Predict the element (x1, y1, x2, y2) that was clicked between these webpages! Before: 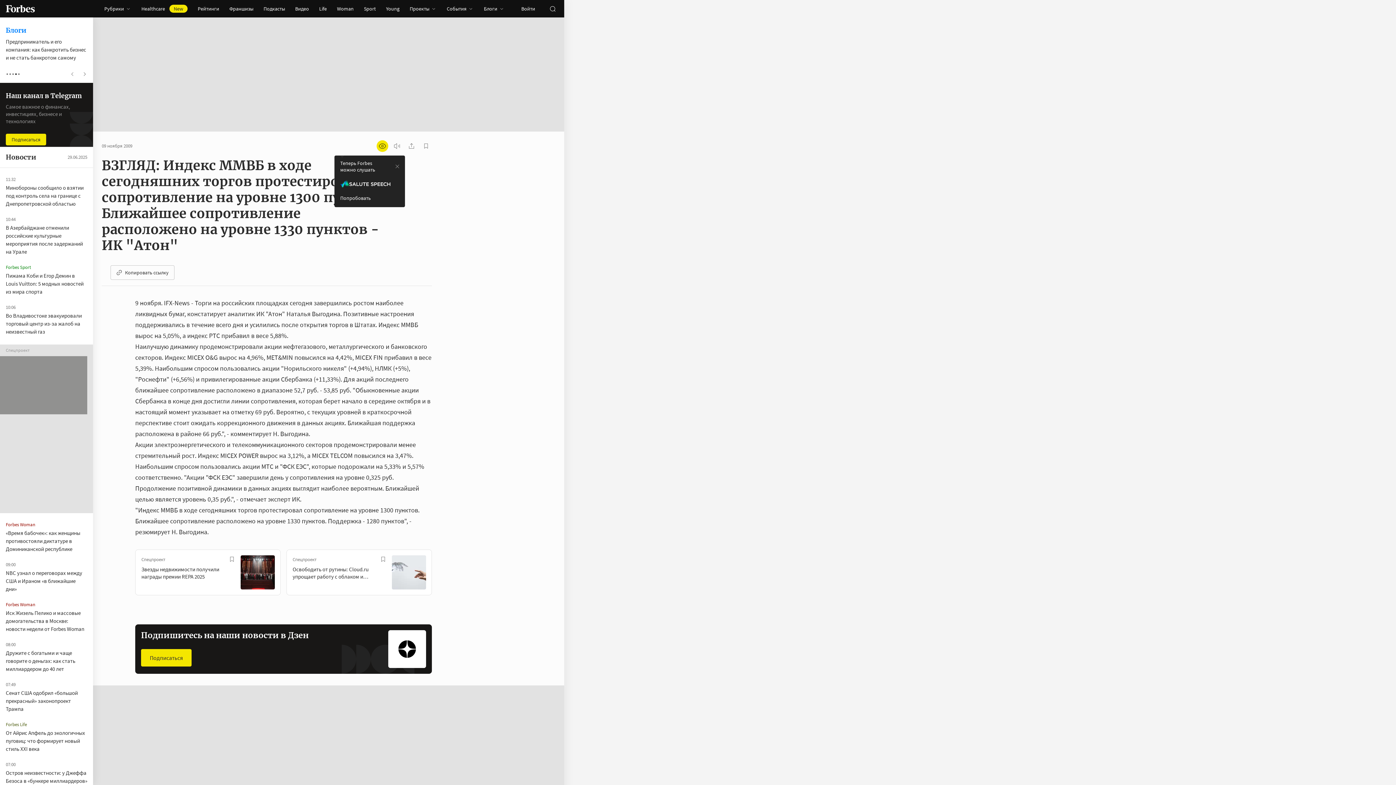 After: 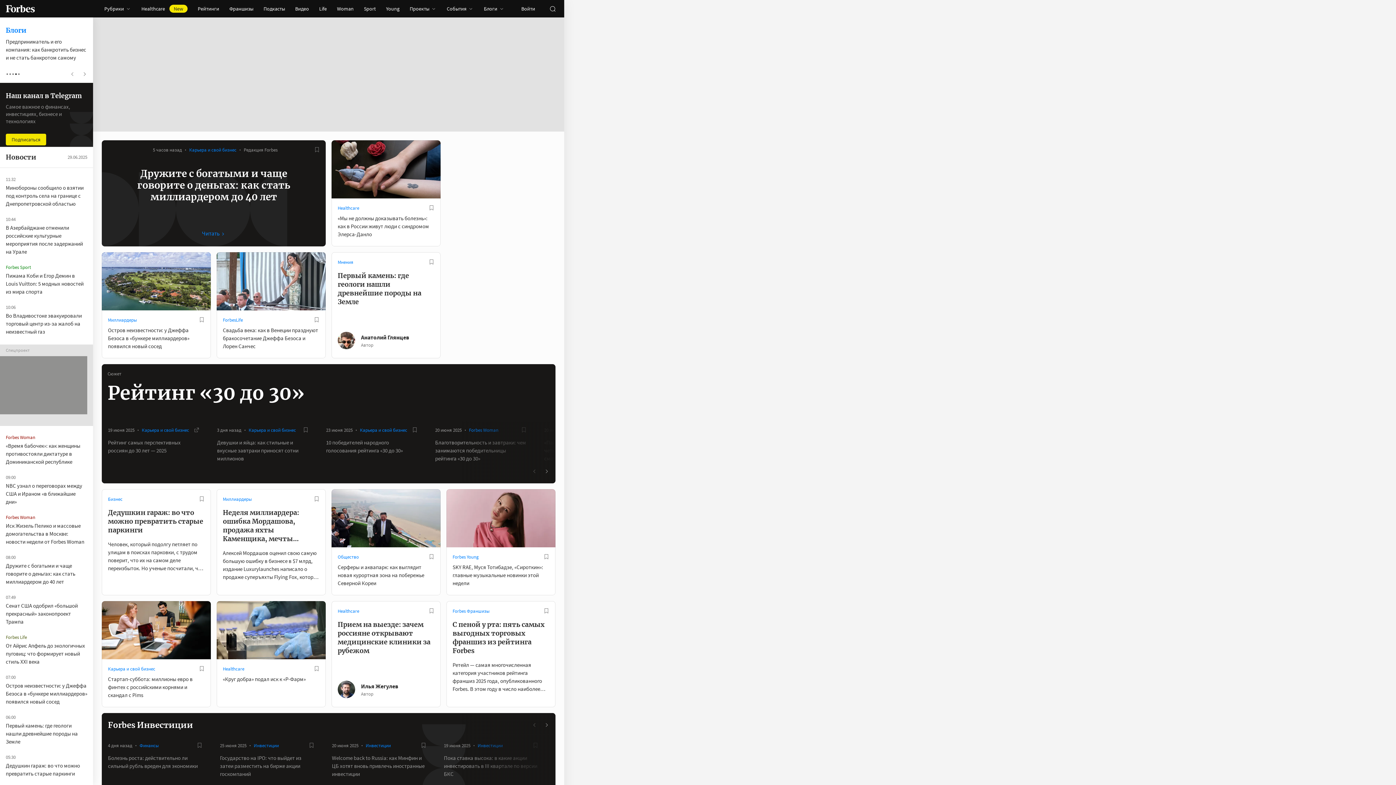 Action: bbox: (5, 5, 34, 12)